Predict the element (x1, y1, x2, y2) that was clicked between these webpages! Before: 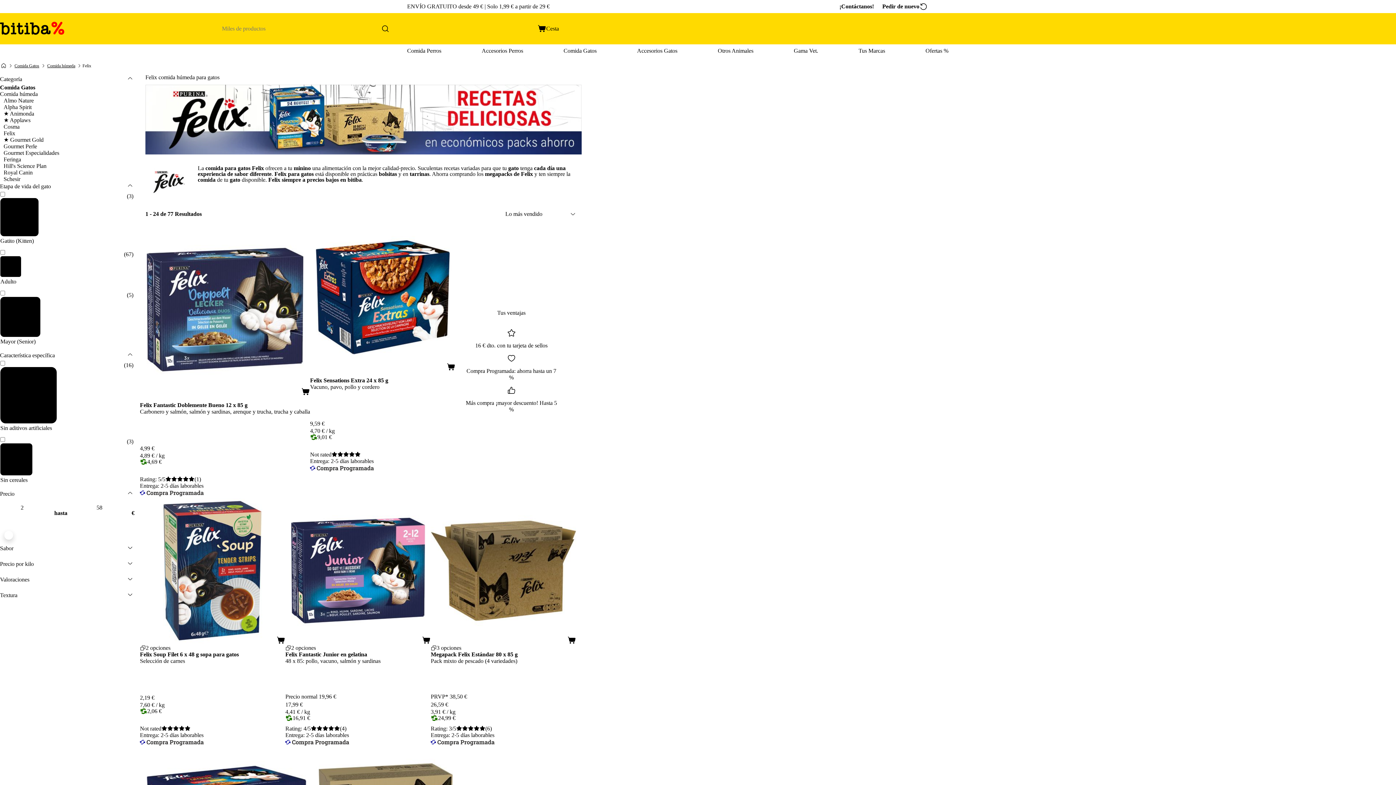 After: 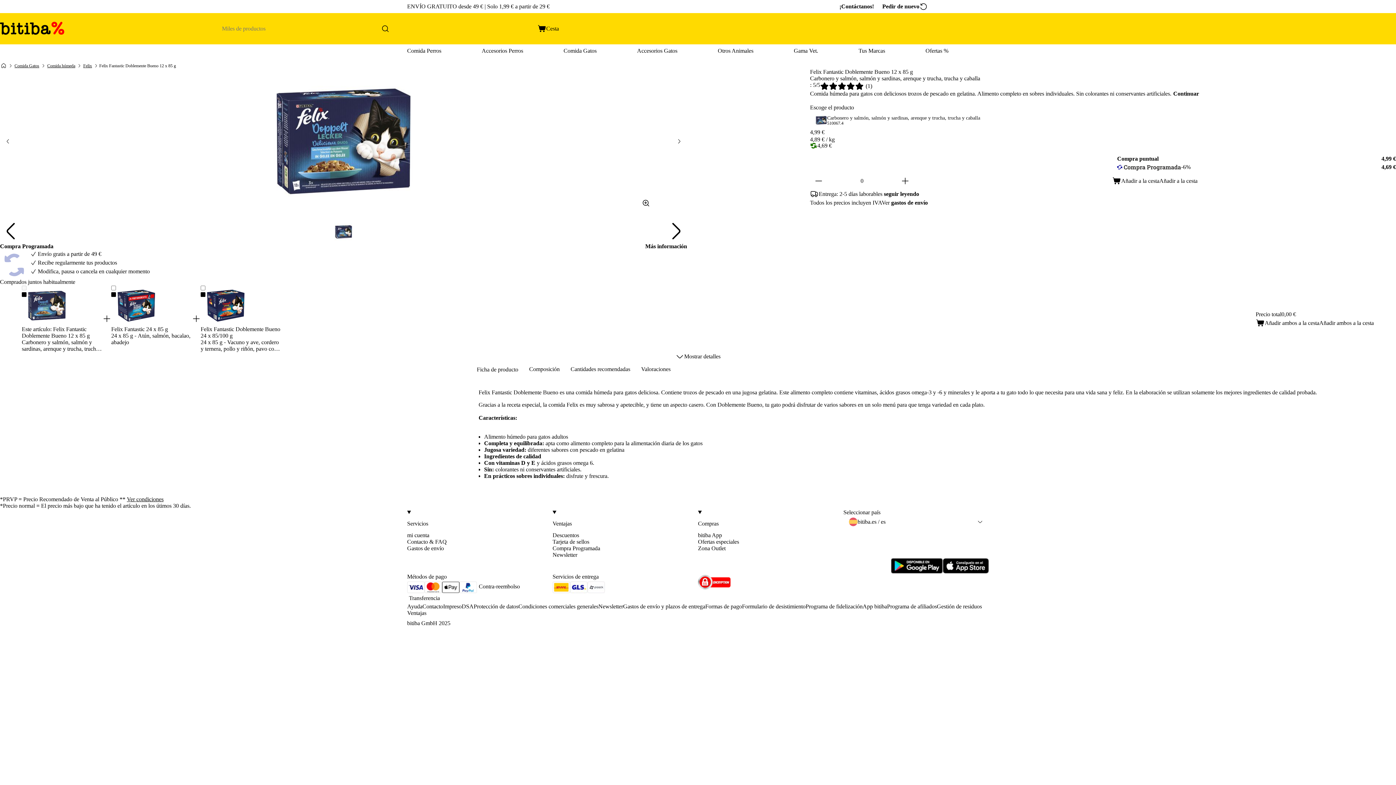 Action: bbox: (140, 224, 310, 396)